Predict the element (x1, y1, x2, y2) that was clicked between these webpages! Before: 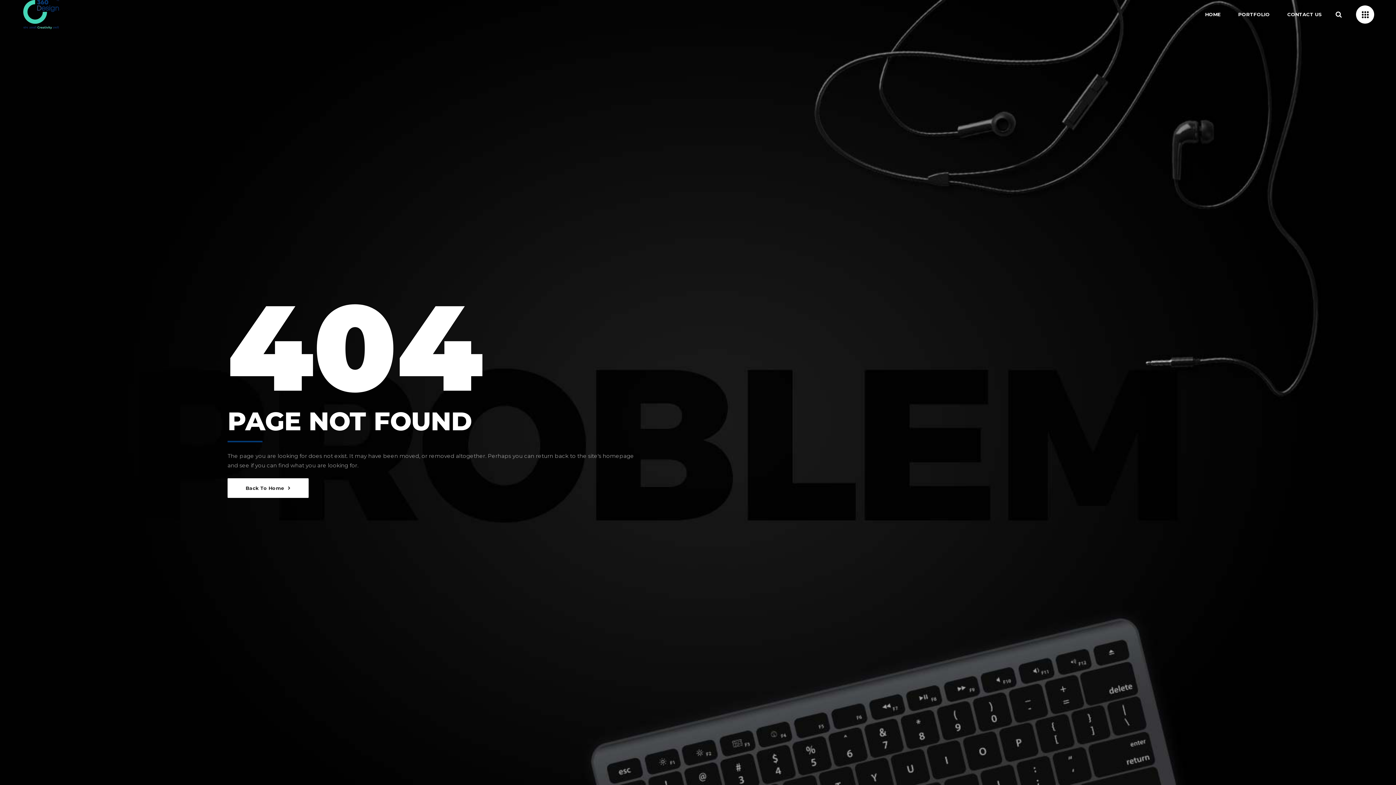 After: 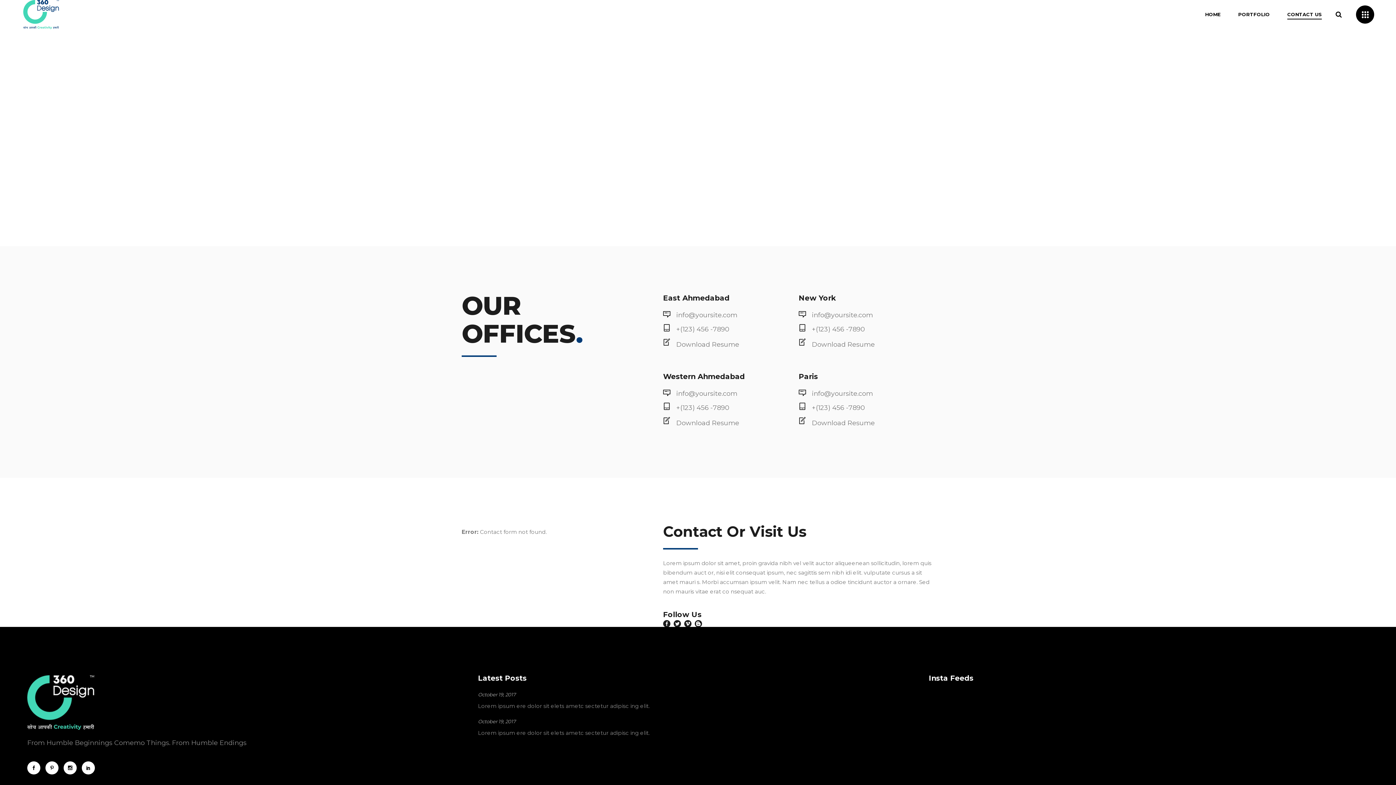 Action: bbox: (1278, 0, 1330, 29) label: CONTACT US